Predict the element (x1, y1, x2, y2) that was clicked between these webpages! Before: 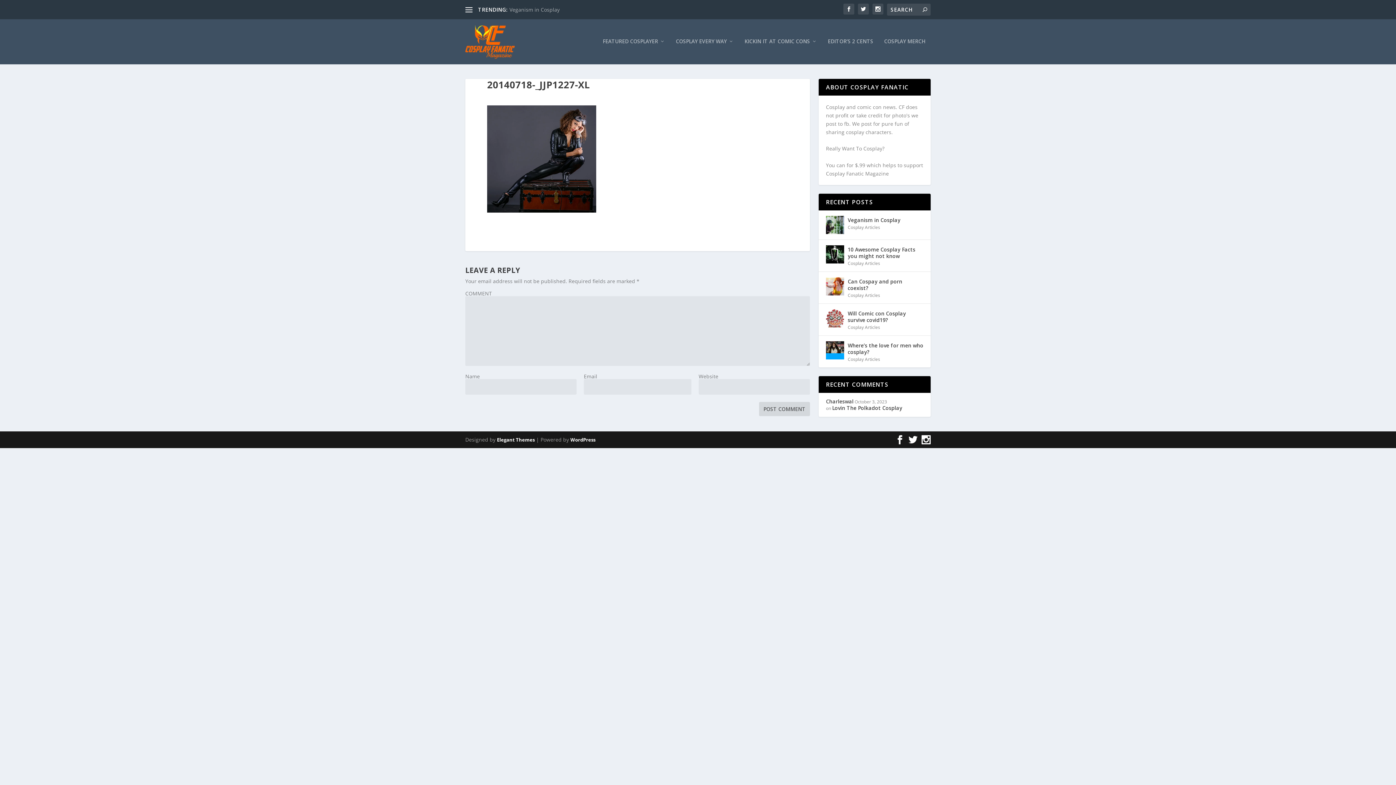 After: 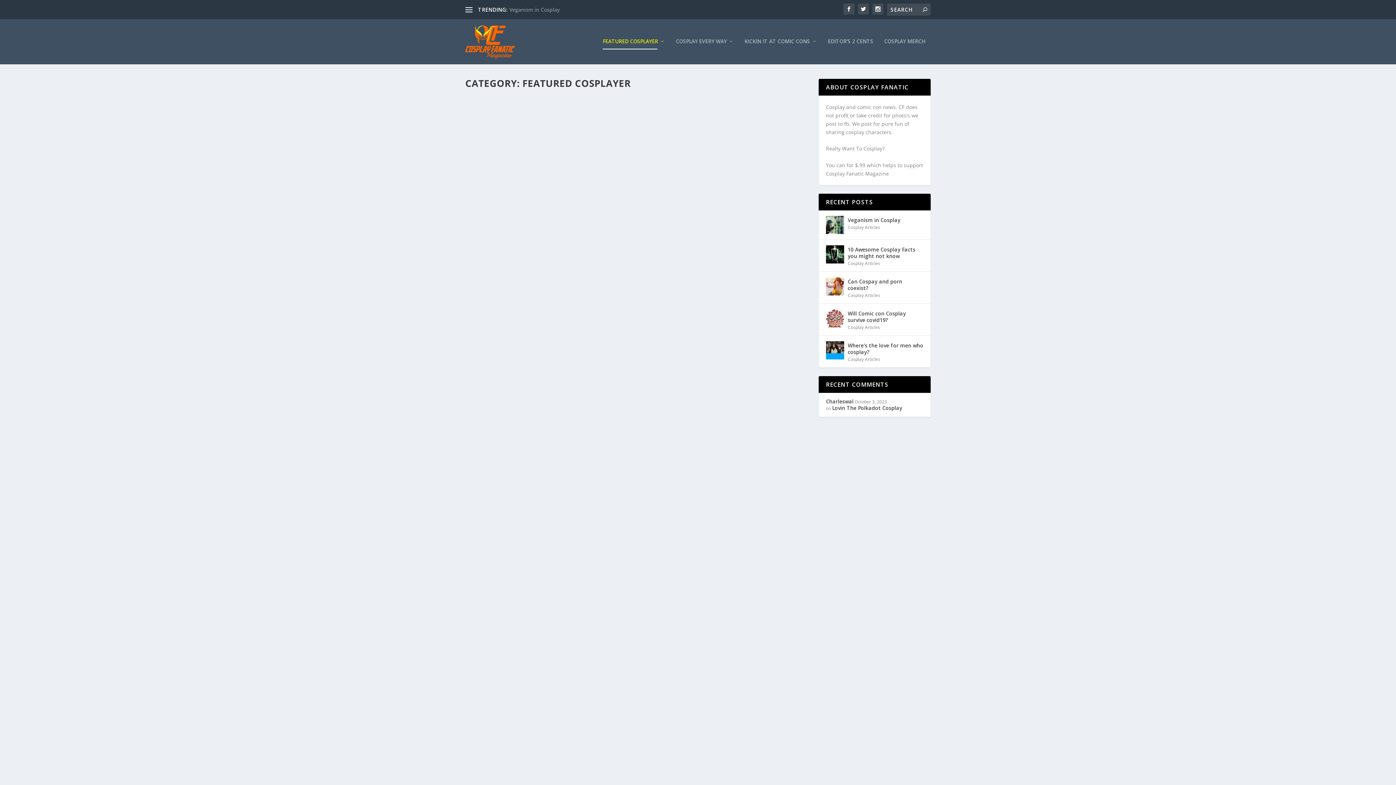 Action: bbox: (602, 38, 665, 64) label: FEATURED COSPLAYER